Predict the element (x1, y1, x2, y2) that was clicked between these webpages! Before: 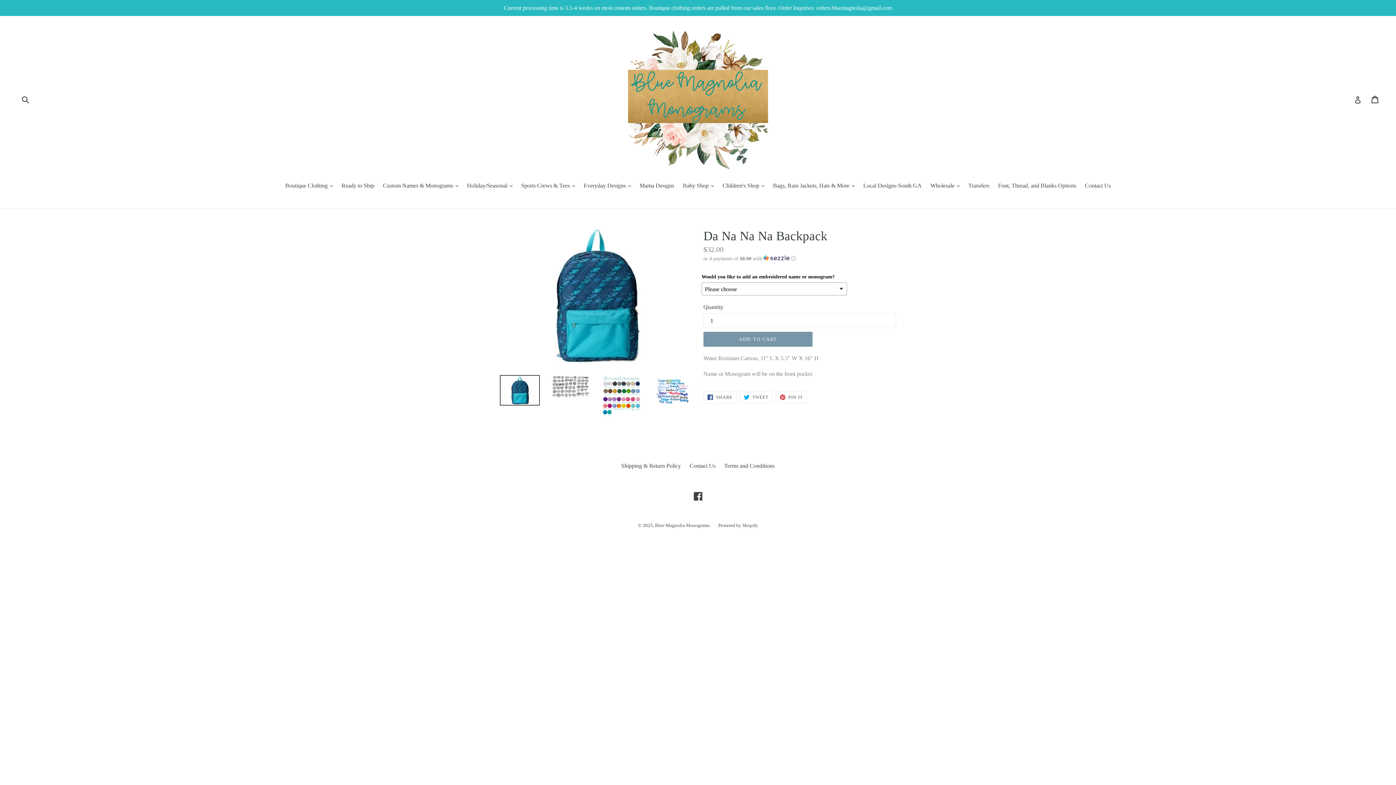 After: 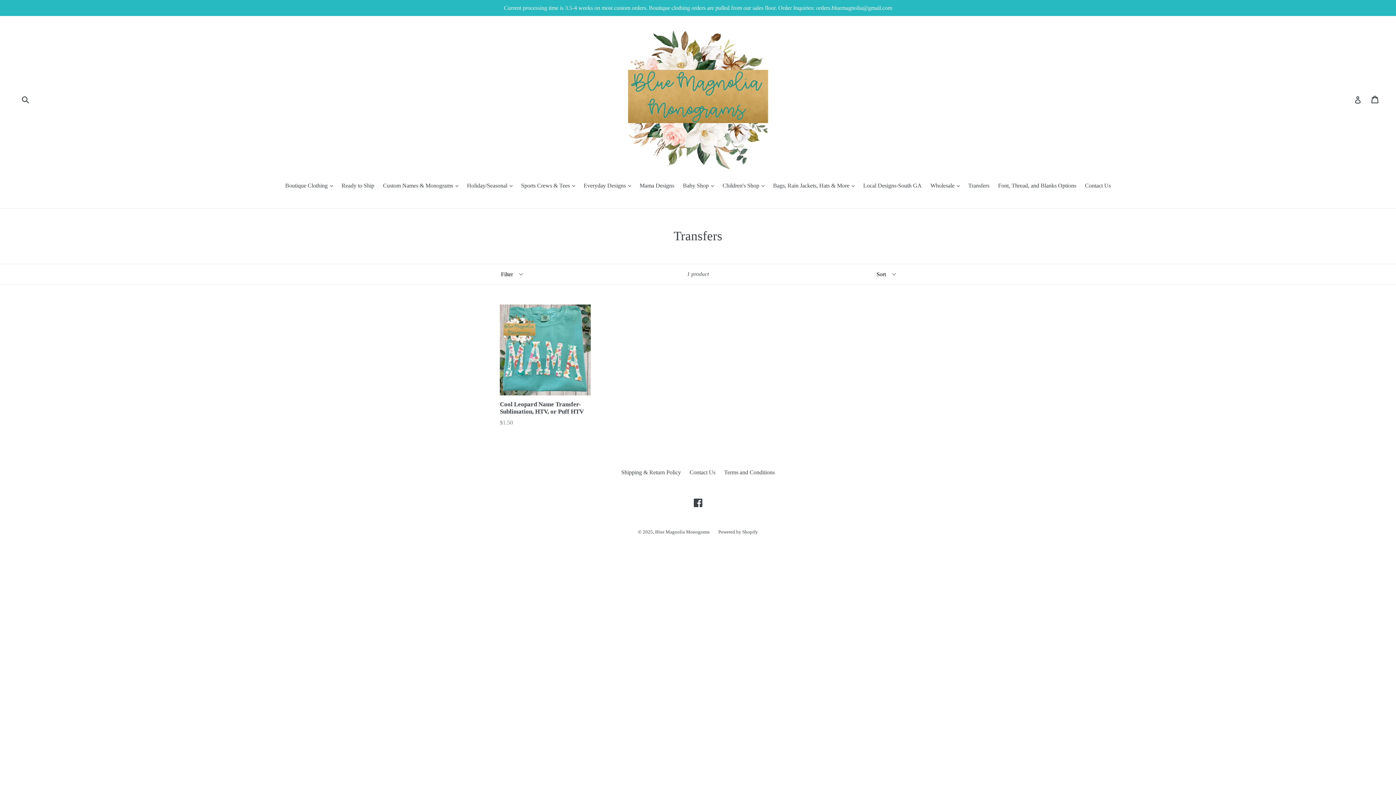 Action: label: Transfers bbox: (964, 181, 993, 191)